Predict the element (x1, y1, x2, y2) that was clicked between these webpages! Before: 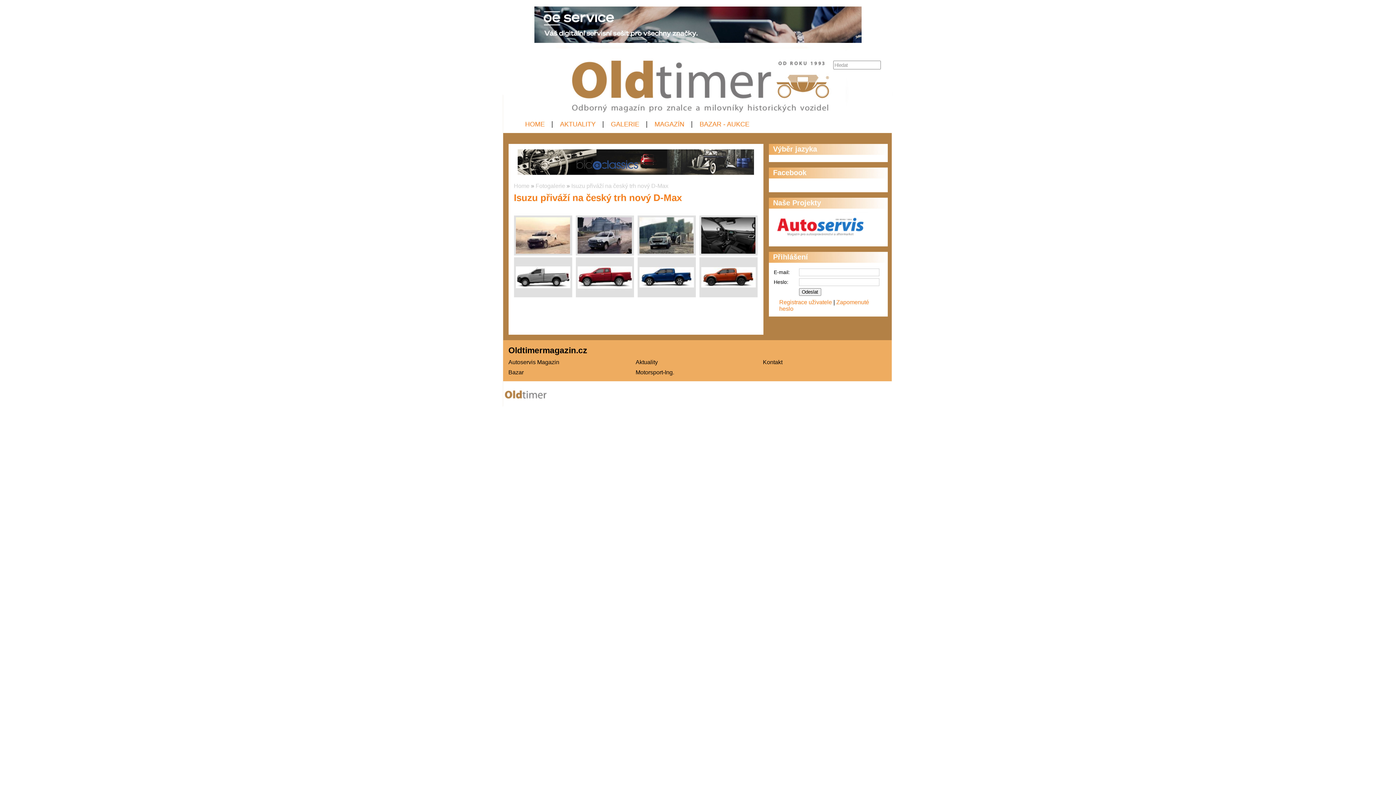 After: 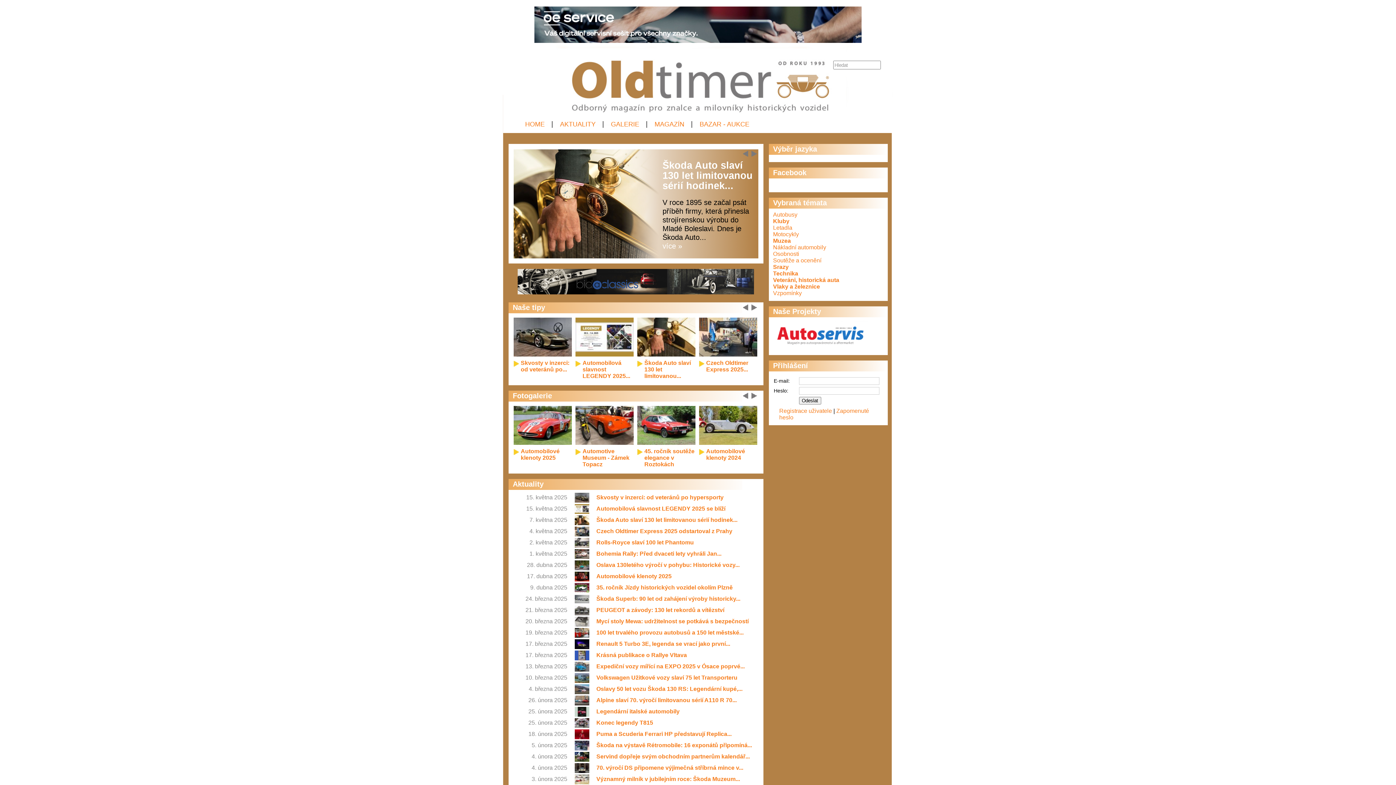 Action: label: Home bbox: (514, 182, 529, 189)